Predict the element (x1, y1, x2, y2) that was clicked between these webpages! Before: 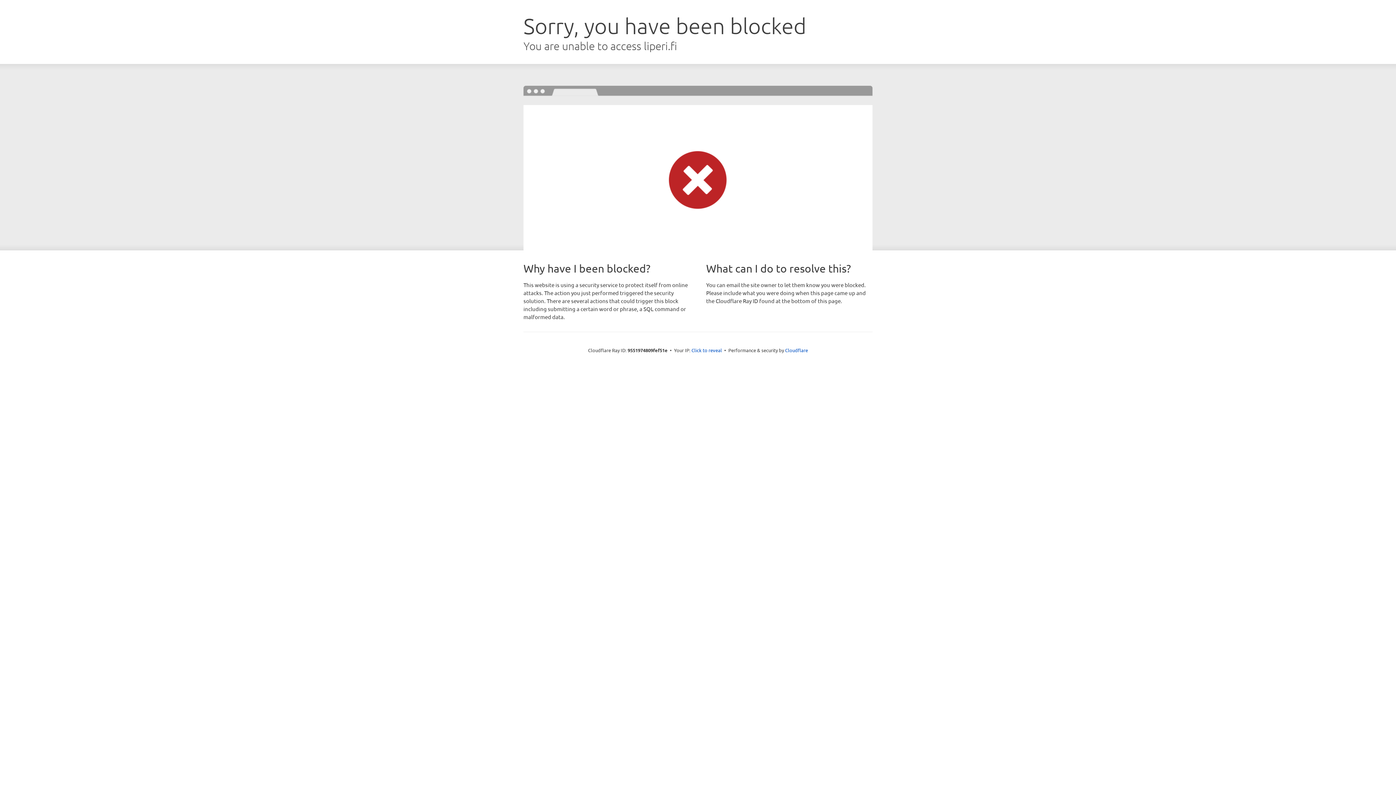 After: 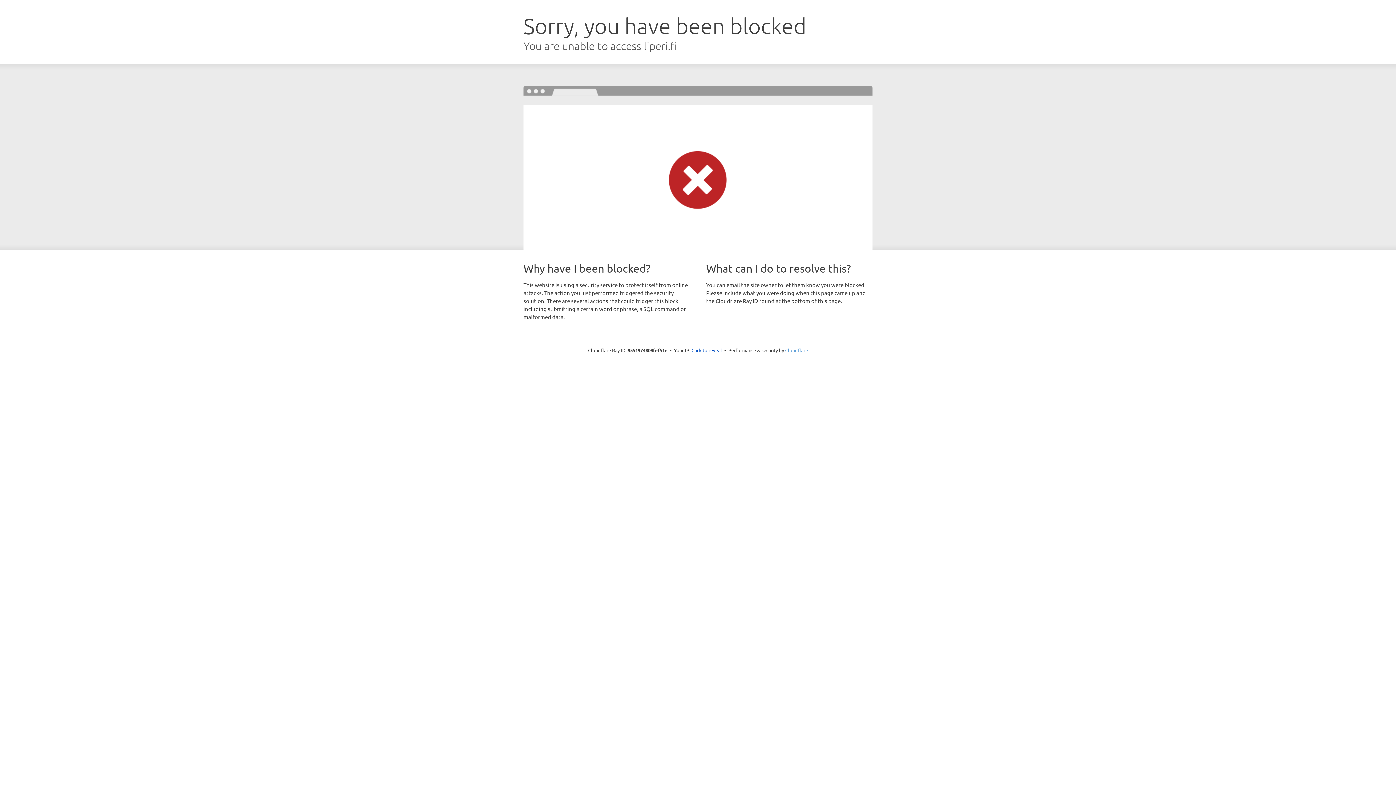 Action: label: Cloudflare bbox: (785, 347, 808, 353)